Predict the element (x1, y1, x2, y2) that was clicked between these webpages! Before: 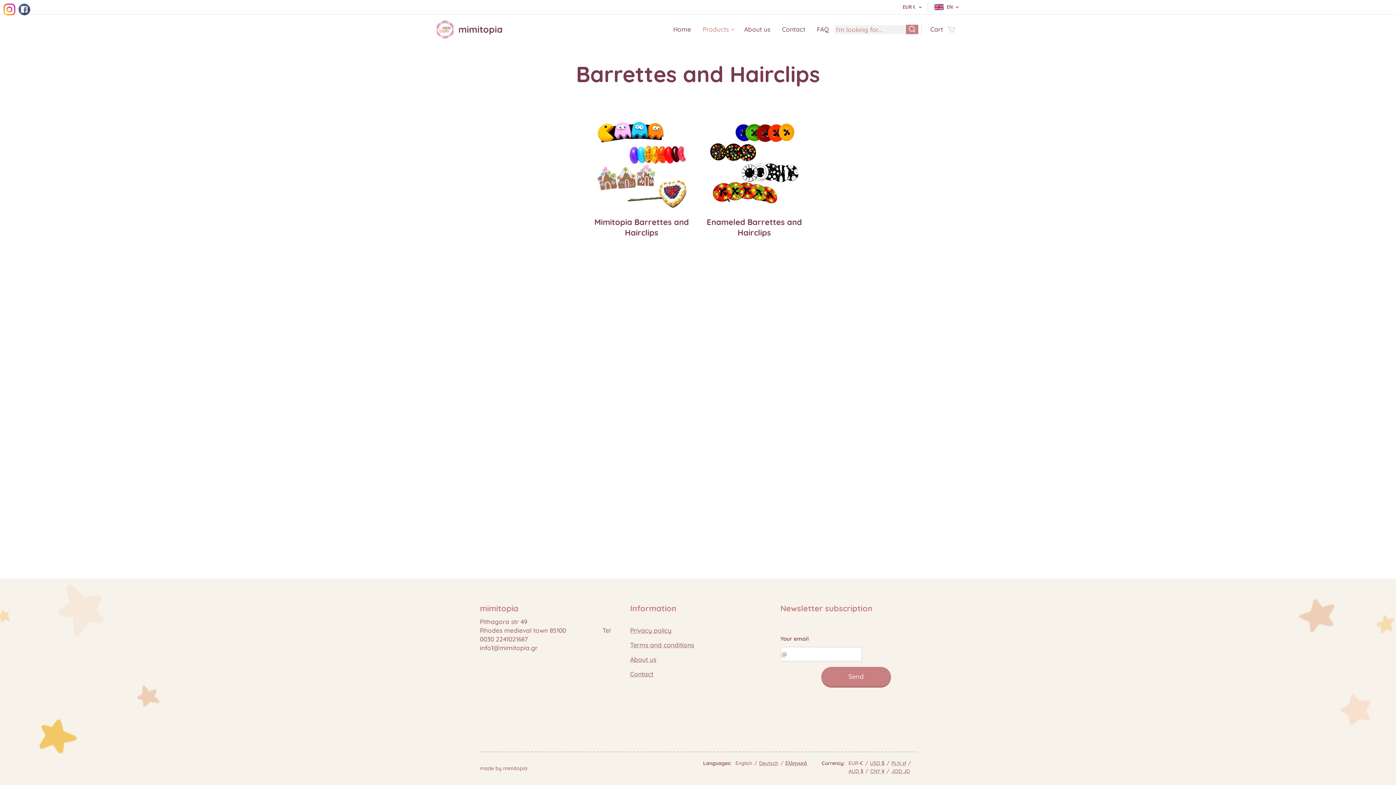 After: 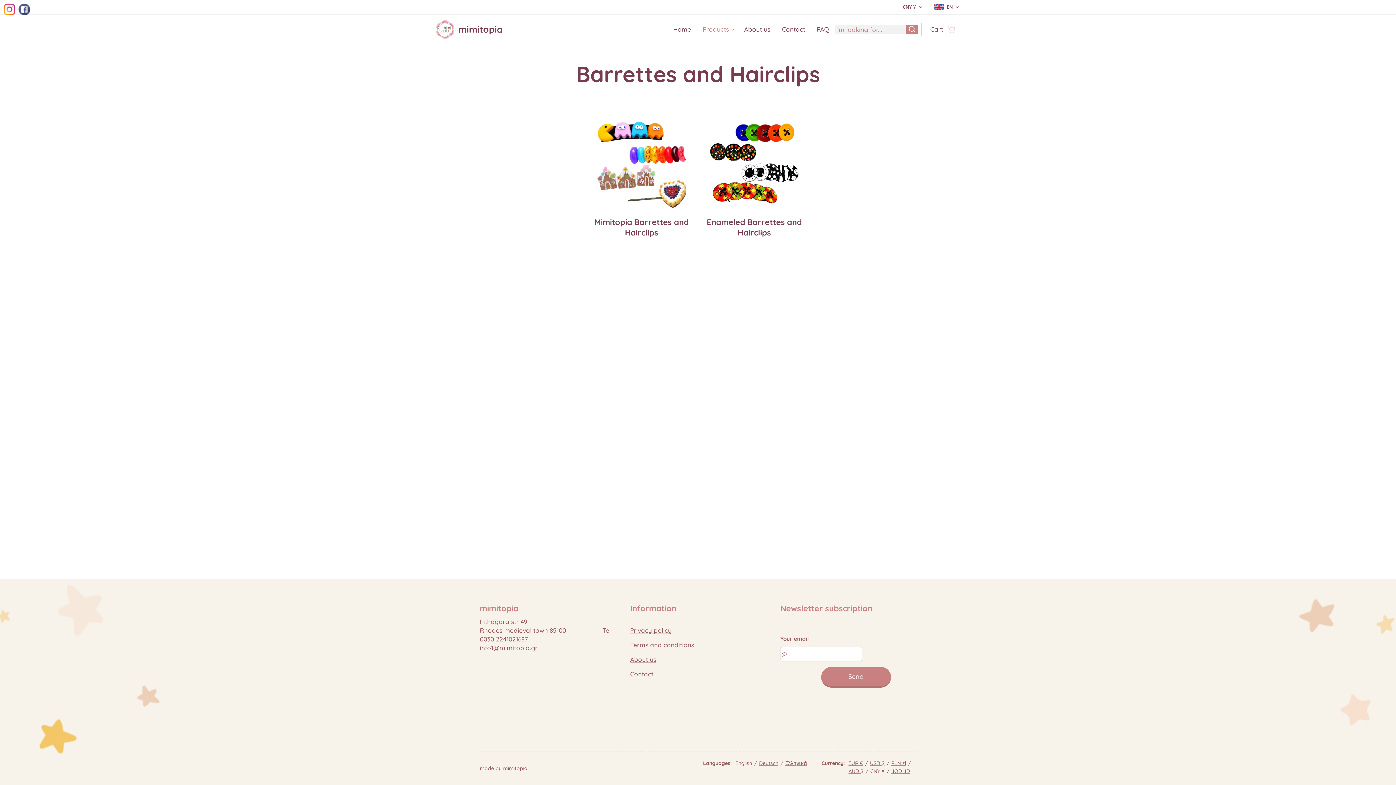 Action: bbox: (870, 768, 884, 774) label: CNY ¥